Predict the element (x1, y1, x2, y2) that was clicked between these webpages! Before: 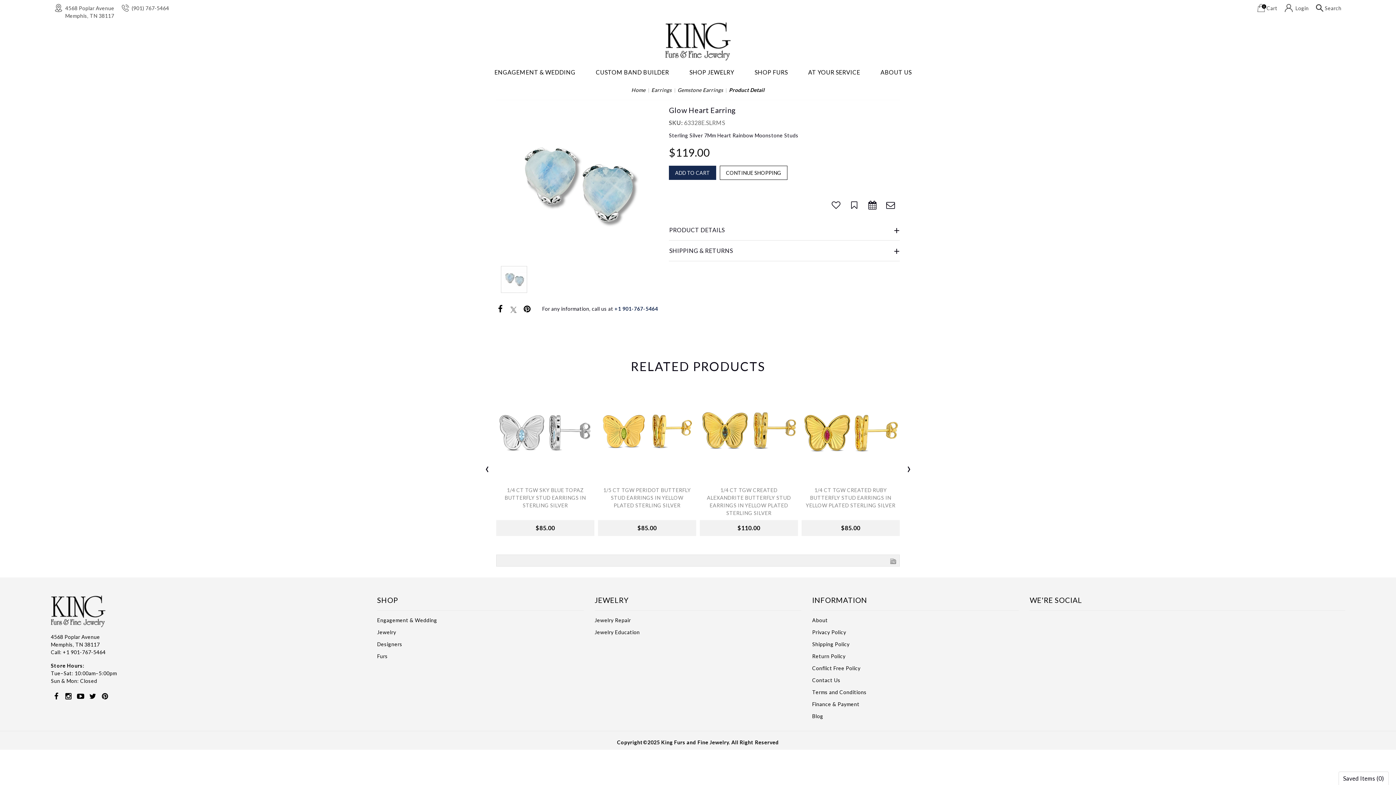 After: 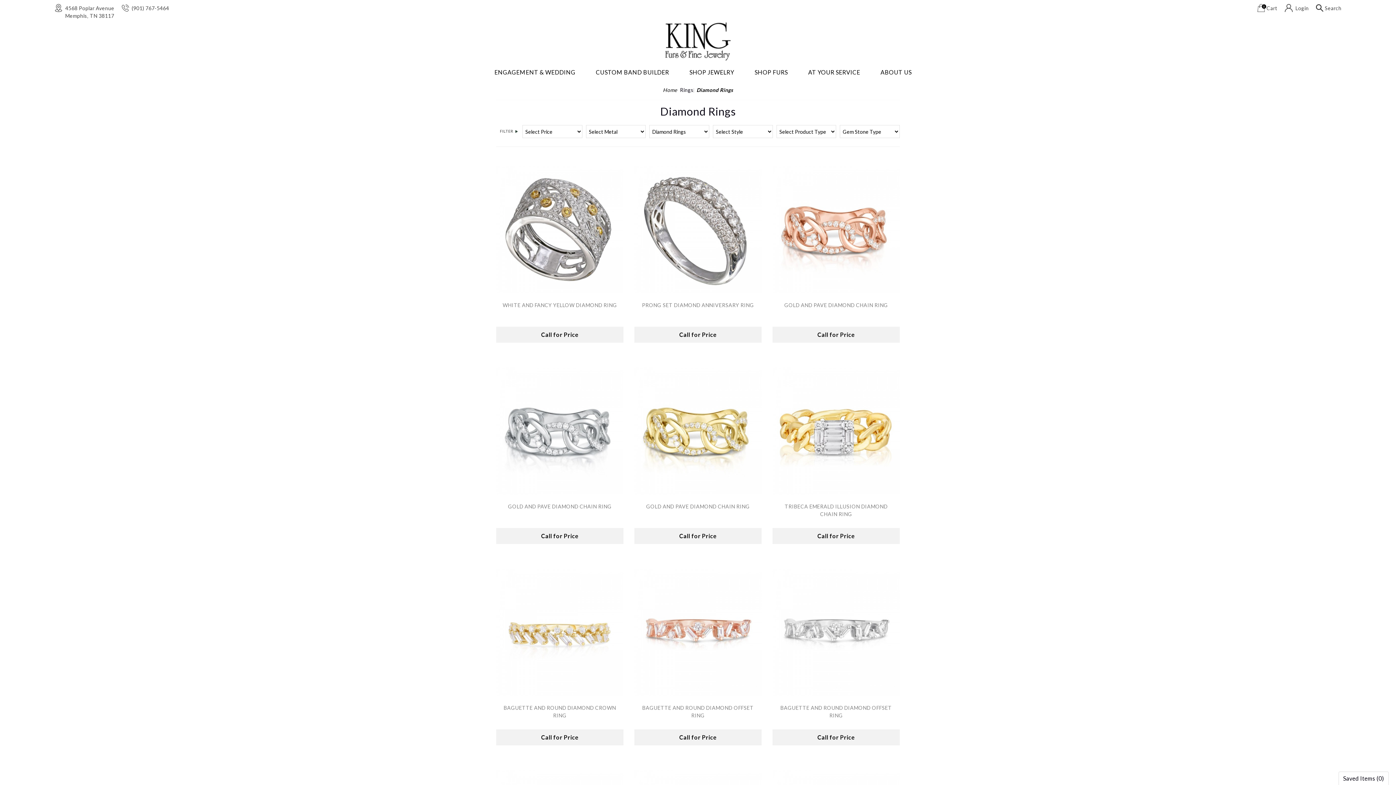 Action: label: Jewelry bbox: (377, 628, 396, 636)